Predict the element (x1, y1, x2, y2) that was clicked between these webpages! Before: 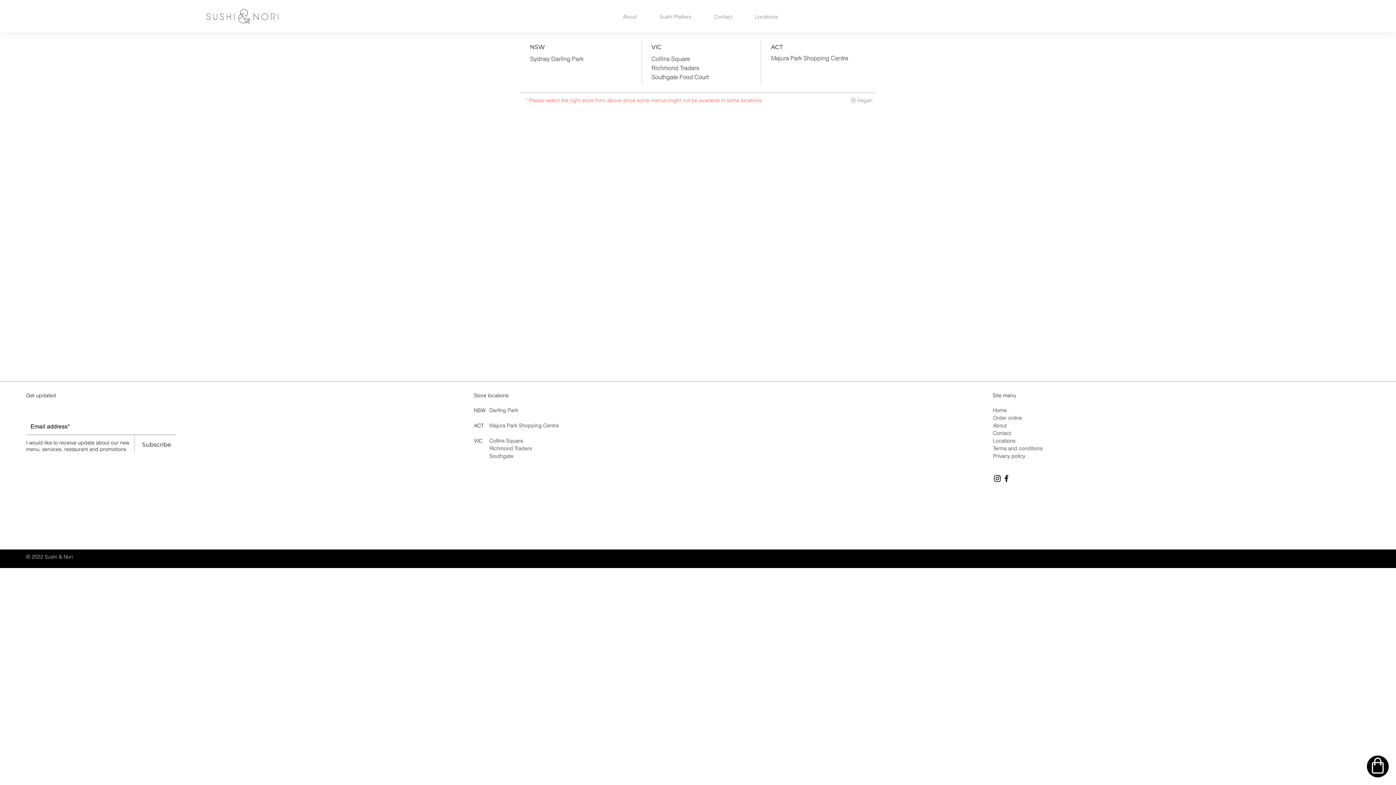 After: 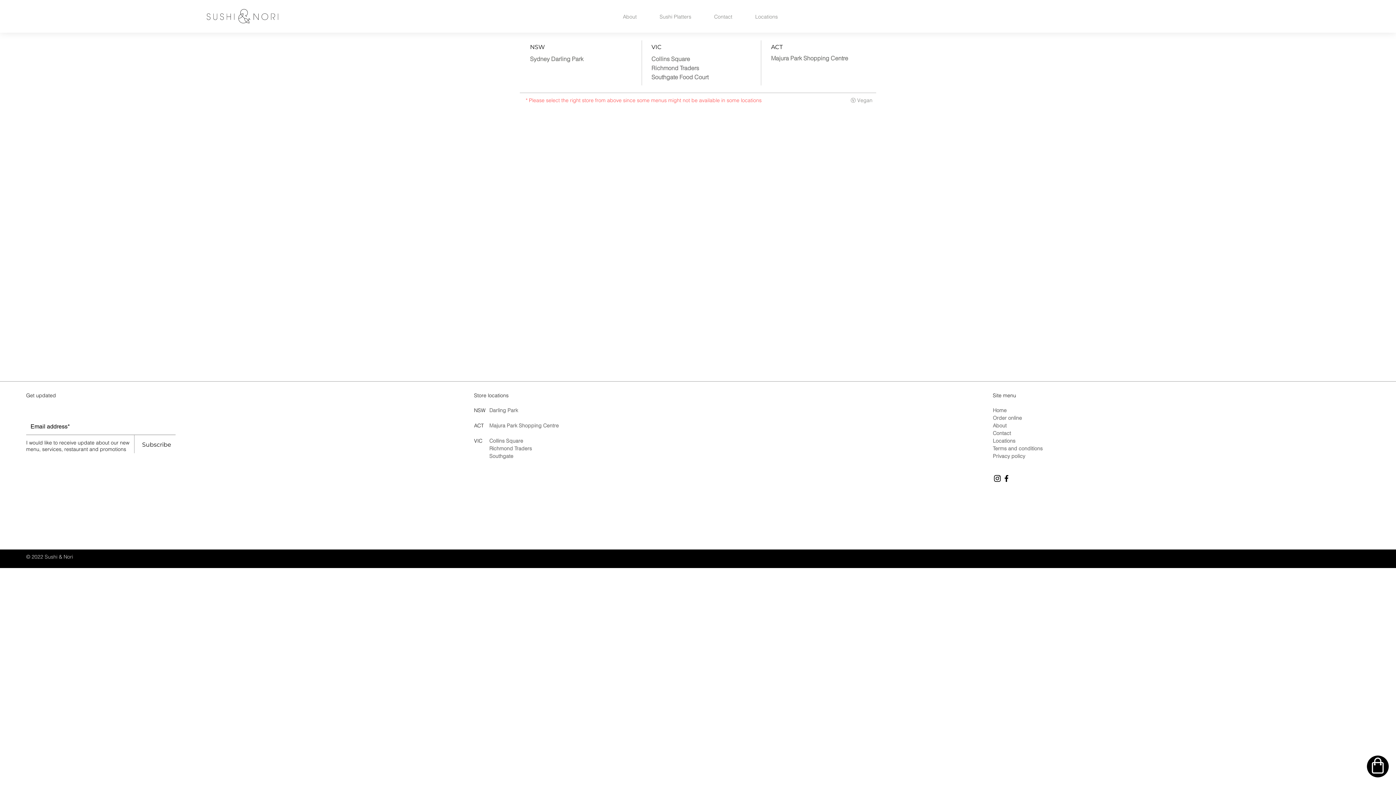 Action: label: Southgate Food Court  bbox: (651, 73, 710, 80)